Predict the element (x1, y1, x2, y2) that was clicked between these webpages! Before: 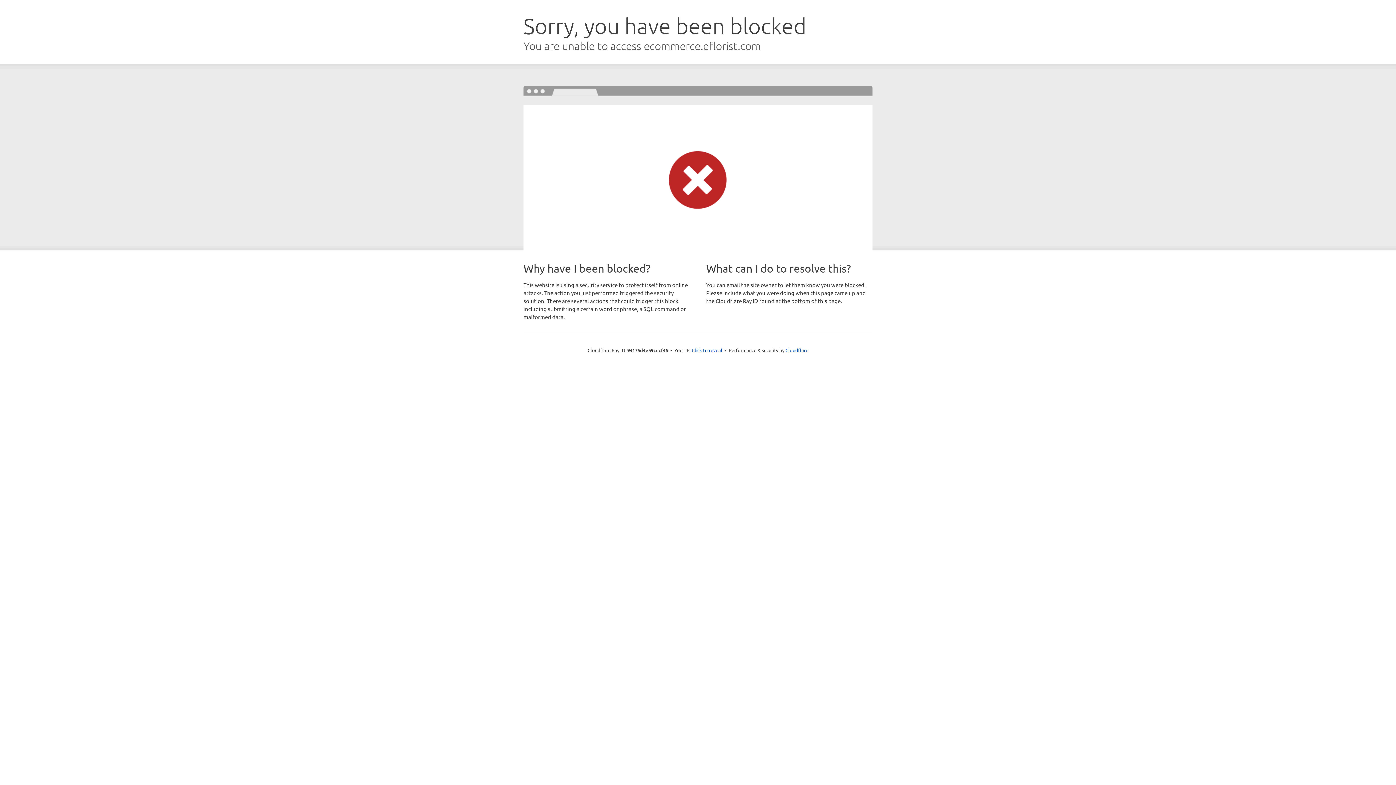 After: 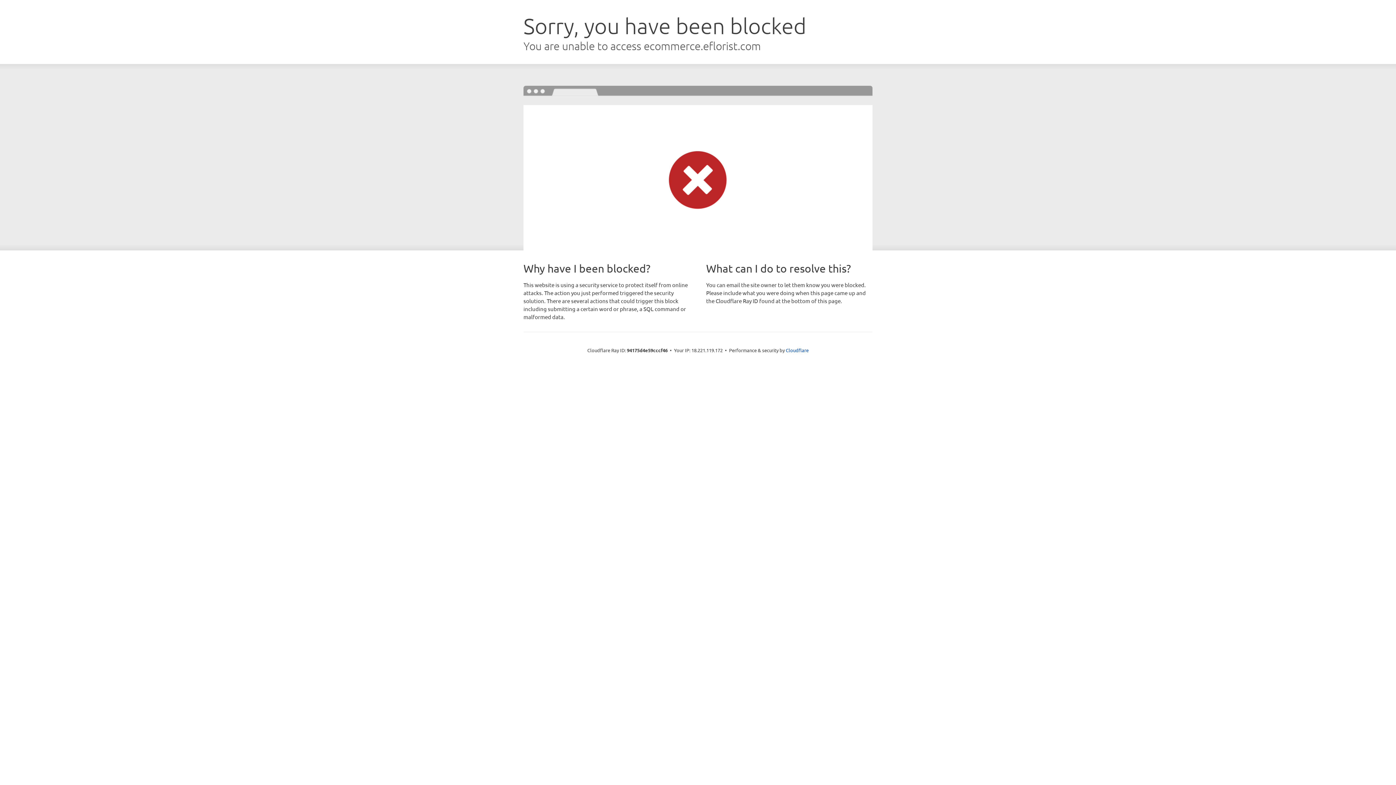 Action: bbox: (692, 346, 722, 353) label: Click to reveal